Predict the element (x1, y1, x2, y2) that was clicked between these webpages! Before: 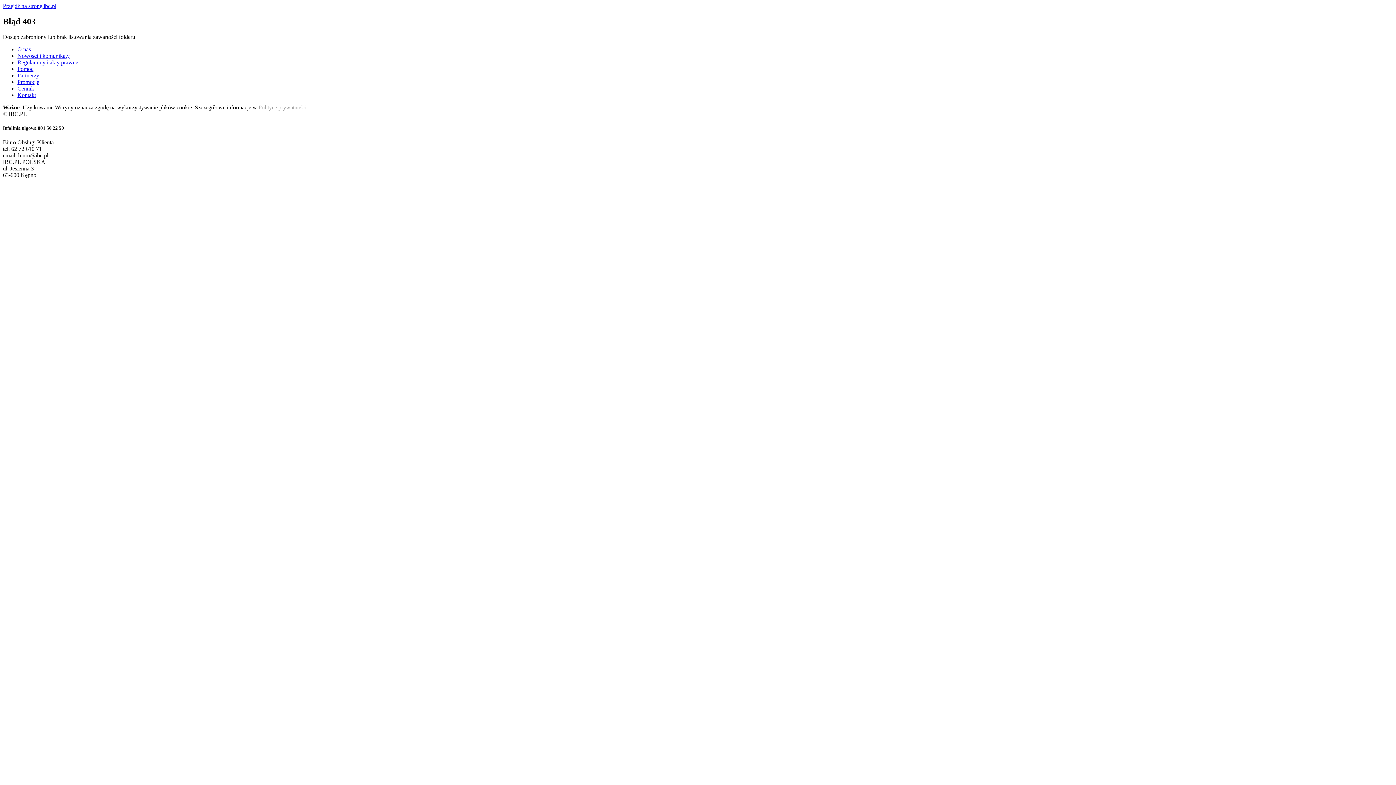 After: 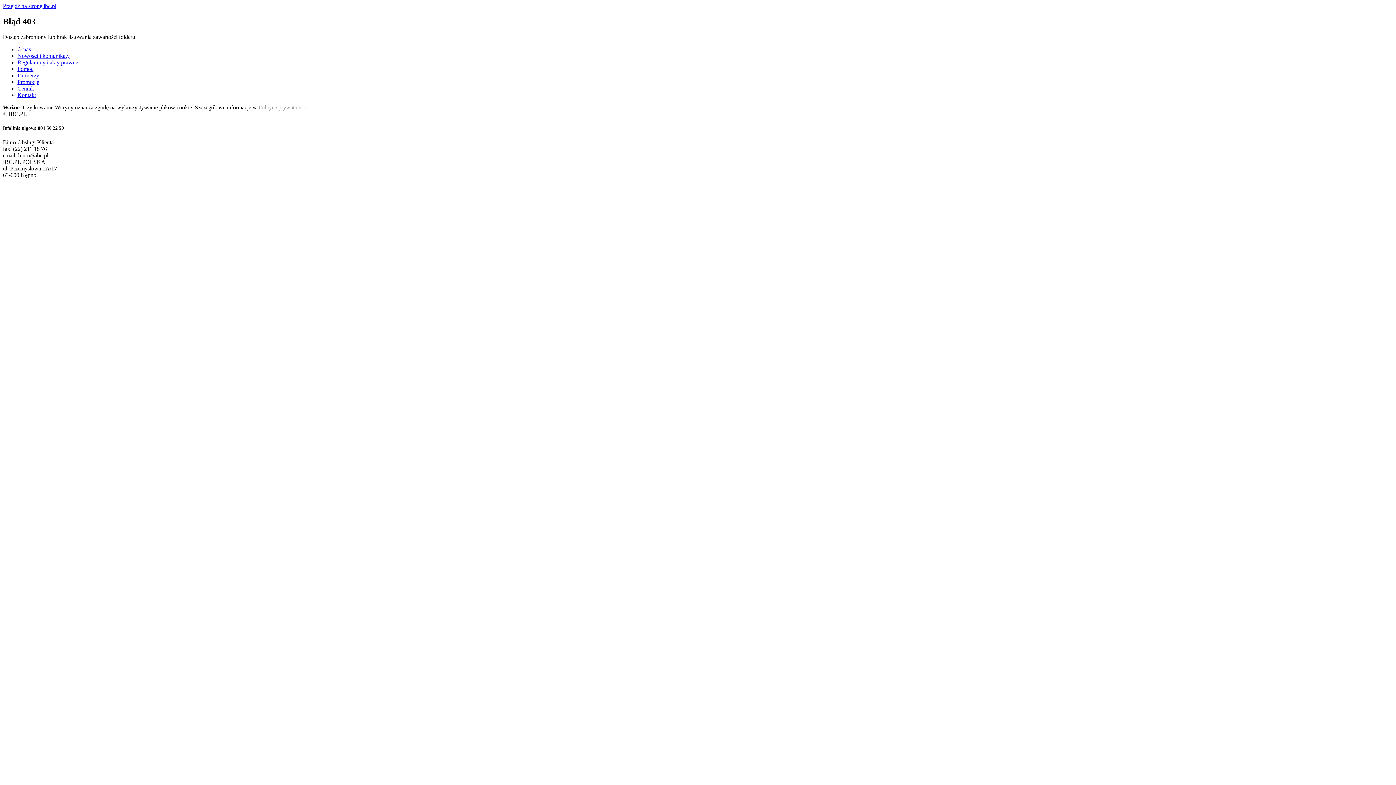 Action: bbox: (17, 91, 36, 98) label: Kontakt